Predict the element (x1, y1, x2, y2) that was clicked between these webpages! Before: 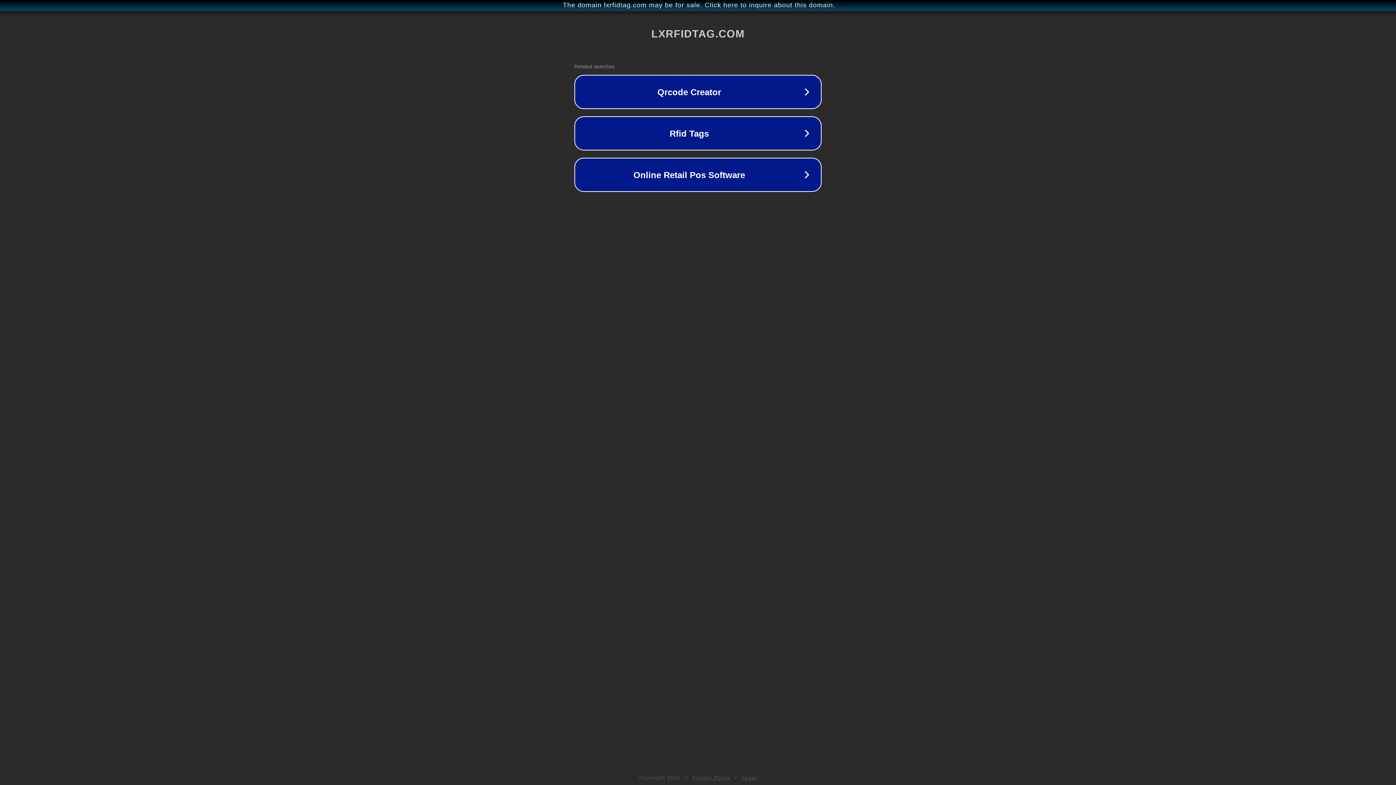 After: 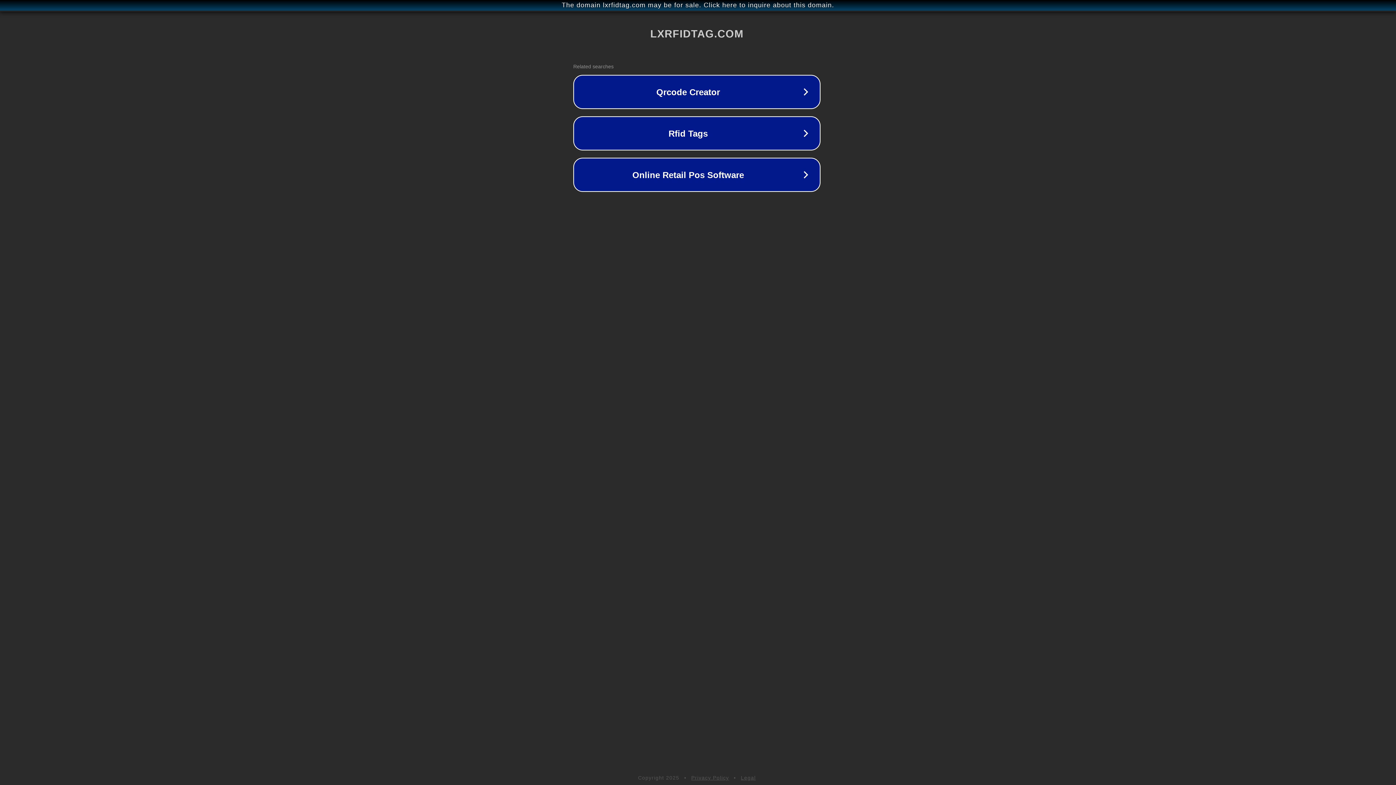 Action: bbox: (1, 1, 1397, 9) label: The domain lxrfidtag.com may be for sale. Click here to inquire about this domain.